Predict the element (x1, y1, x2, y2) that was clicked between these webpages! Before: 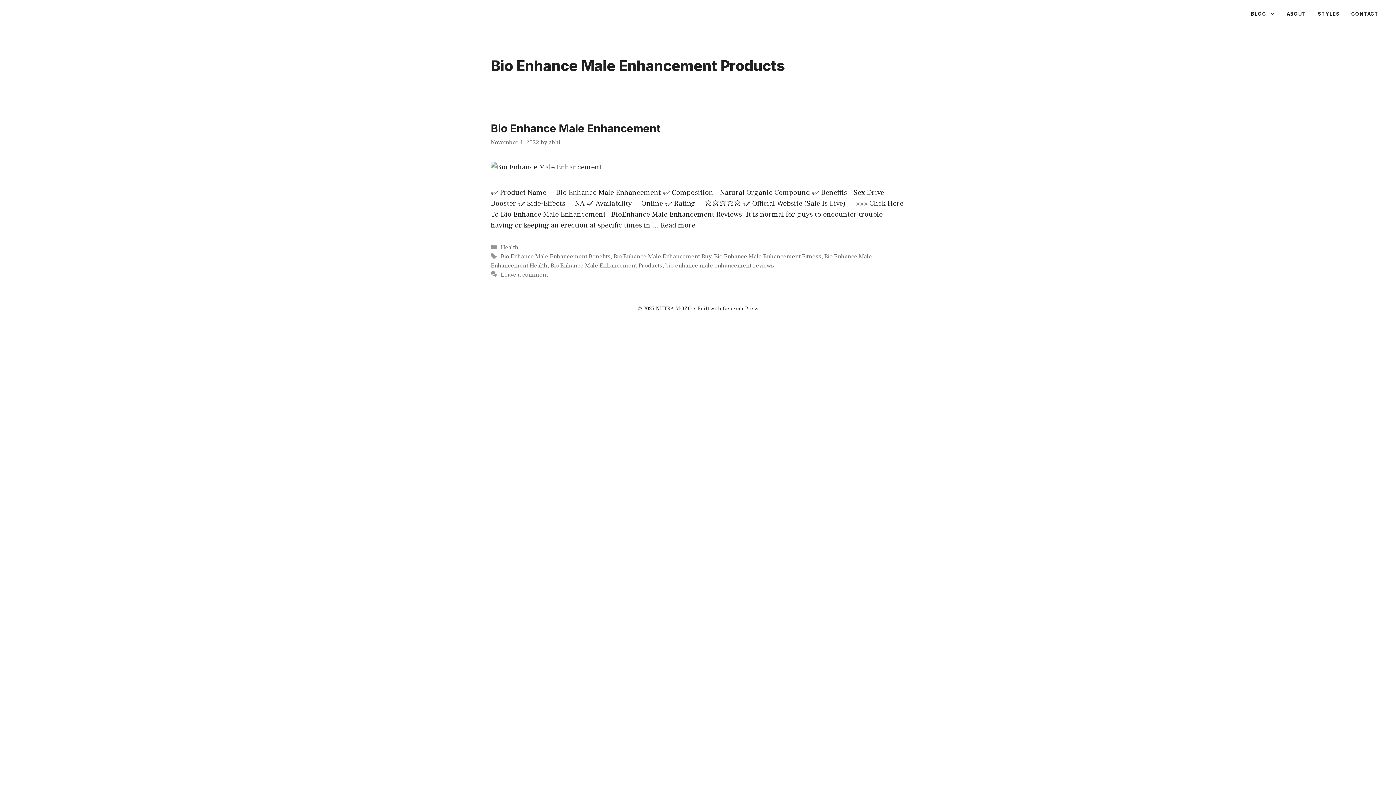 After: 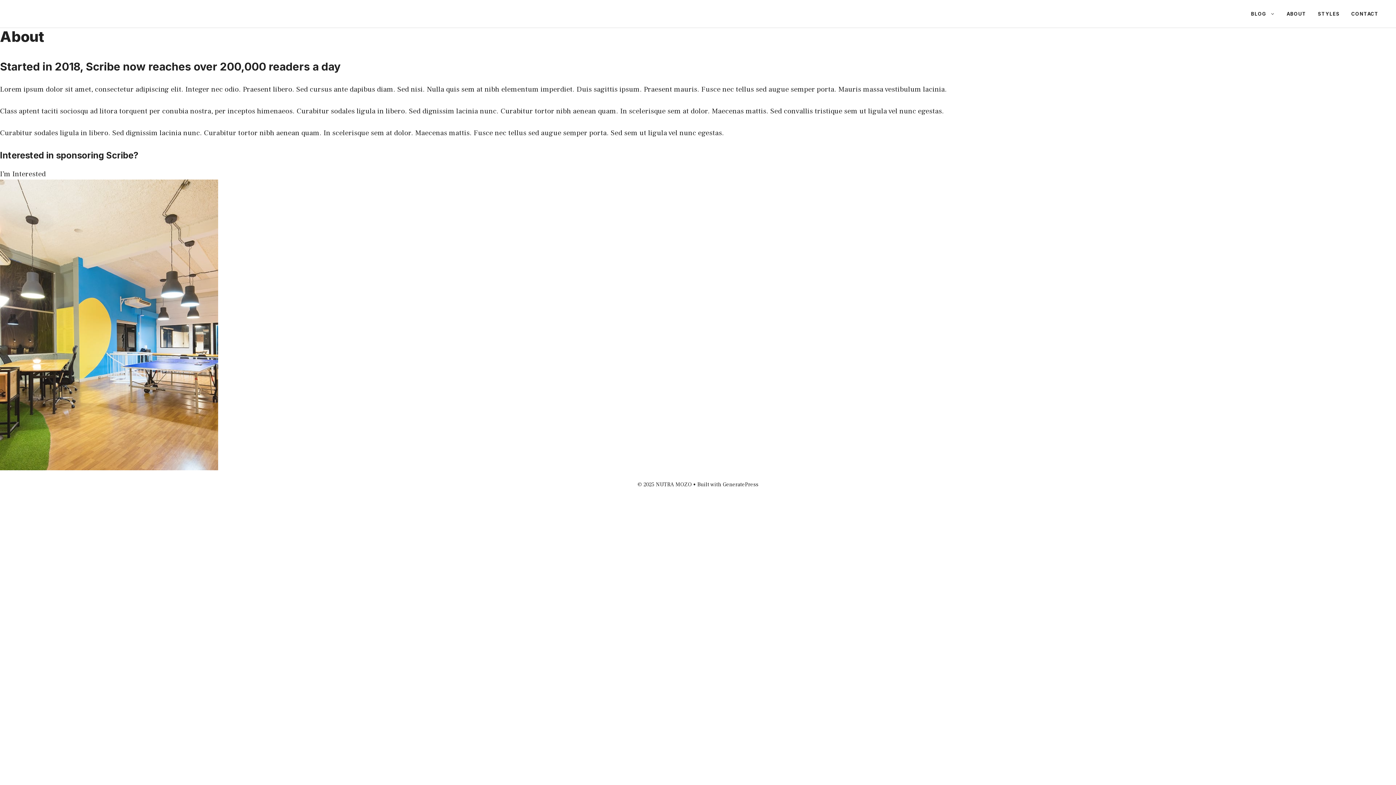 Action: label: ABOUT bbox: (1281, 2, 1312, 24)